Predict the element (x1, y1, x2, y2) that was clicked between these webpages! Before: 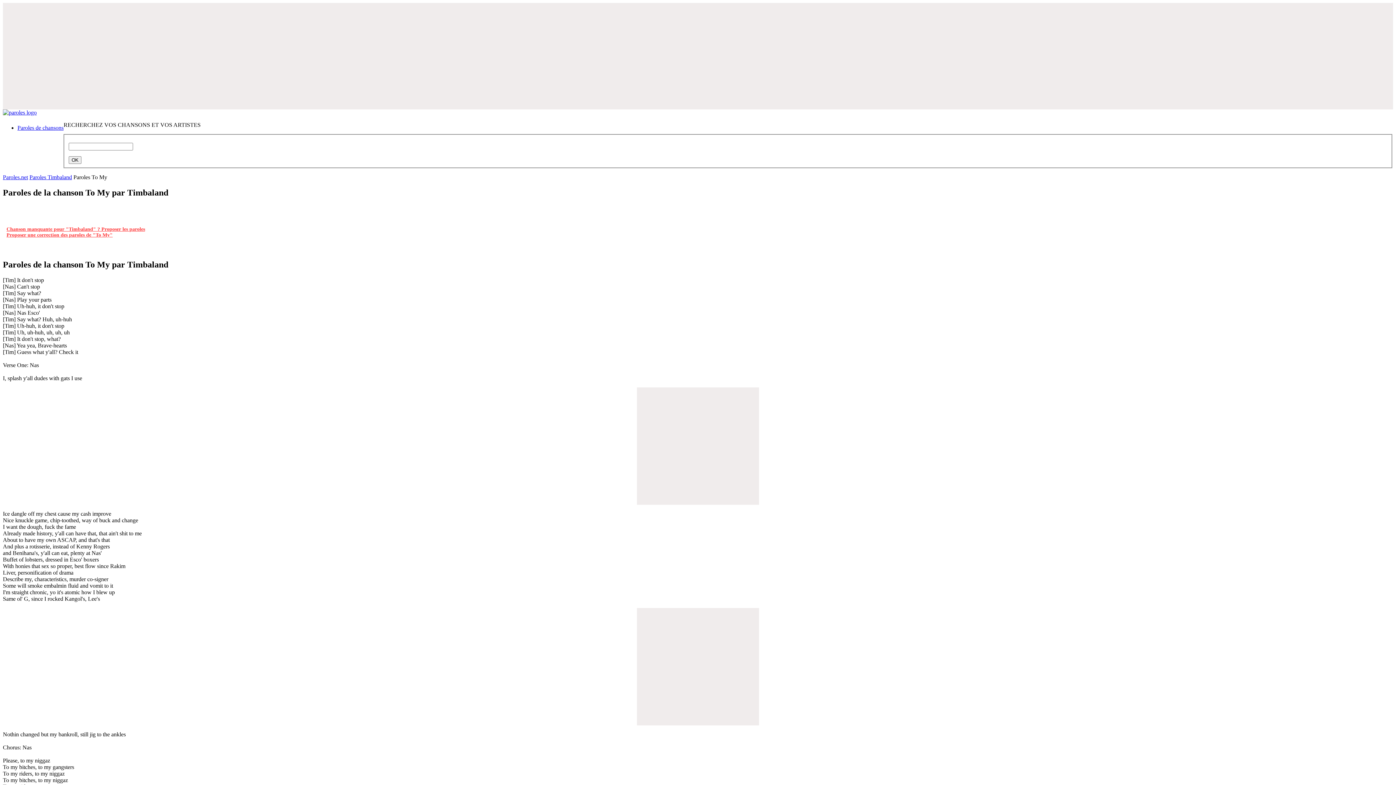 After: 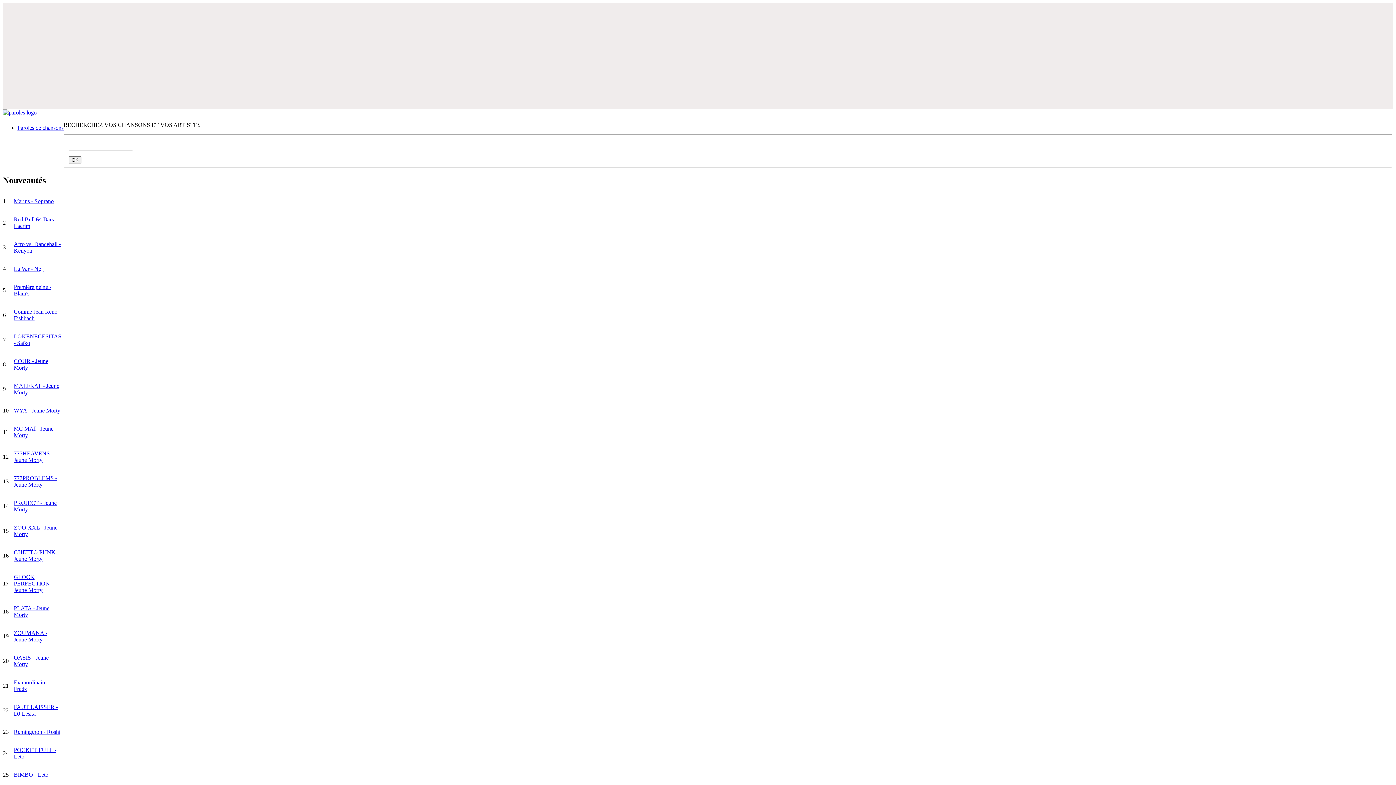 Action: label: Paroles.net bbox: (2, 174, 28, 180)